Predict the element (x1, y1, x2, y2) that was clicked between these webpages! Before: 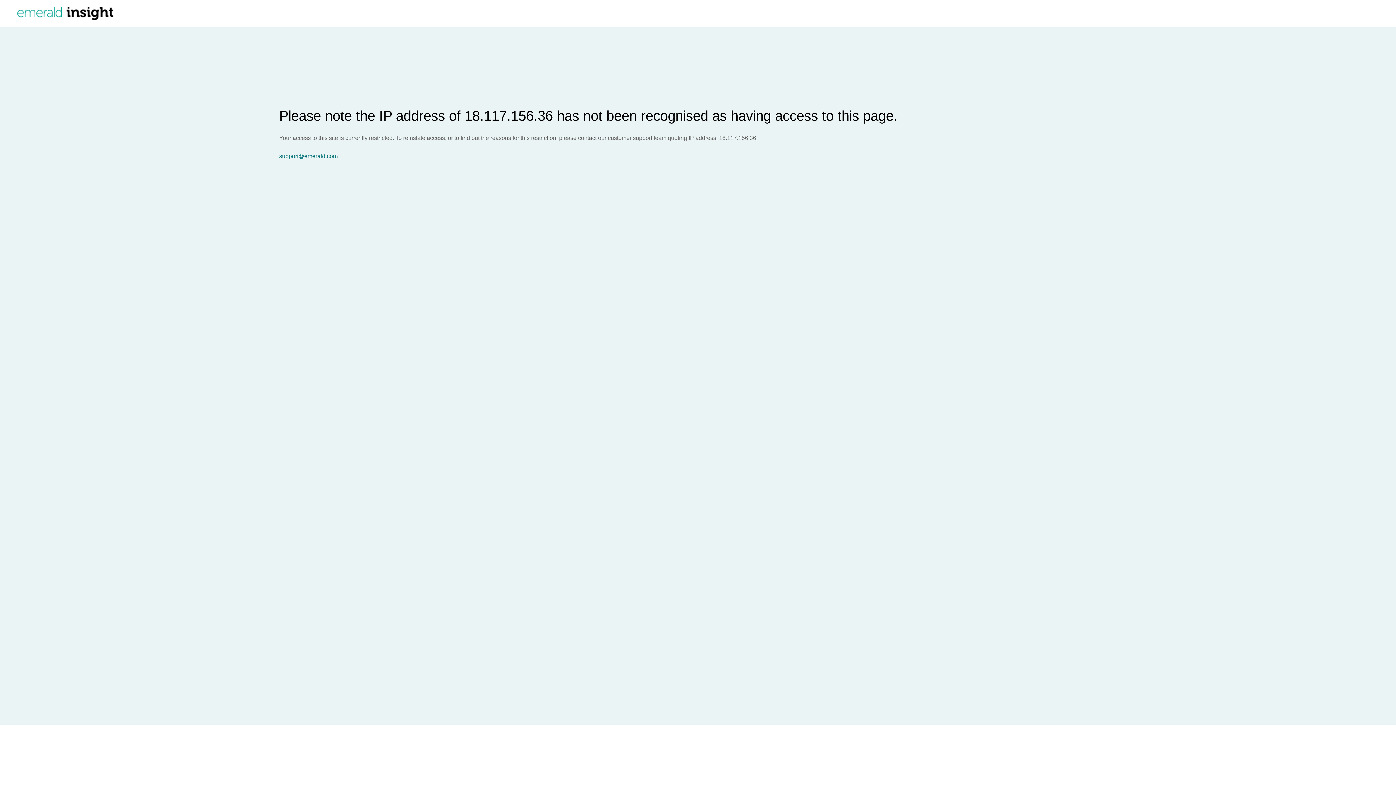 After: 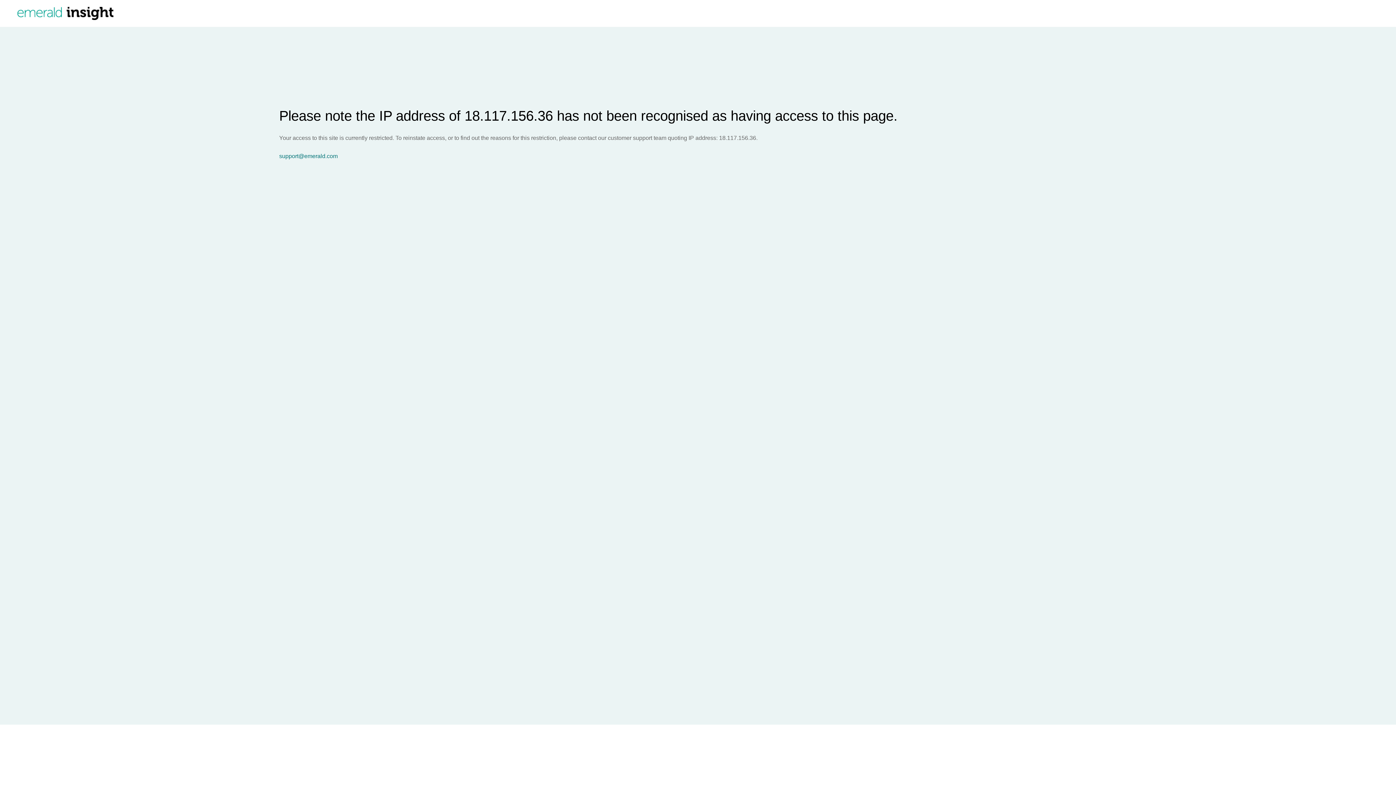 Action: label: support@emerald.com bbox: (279, 153, 1396, 159)